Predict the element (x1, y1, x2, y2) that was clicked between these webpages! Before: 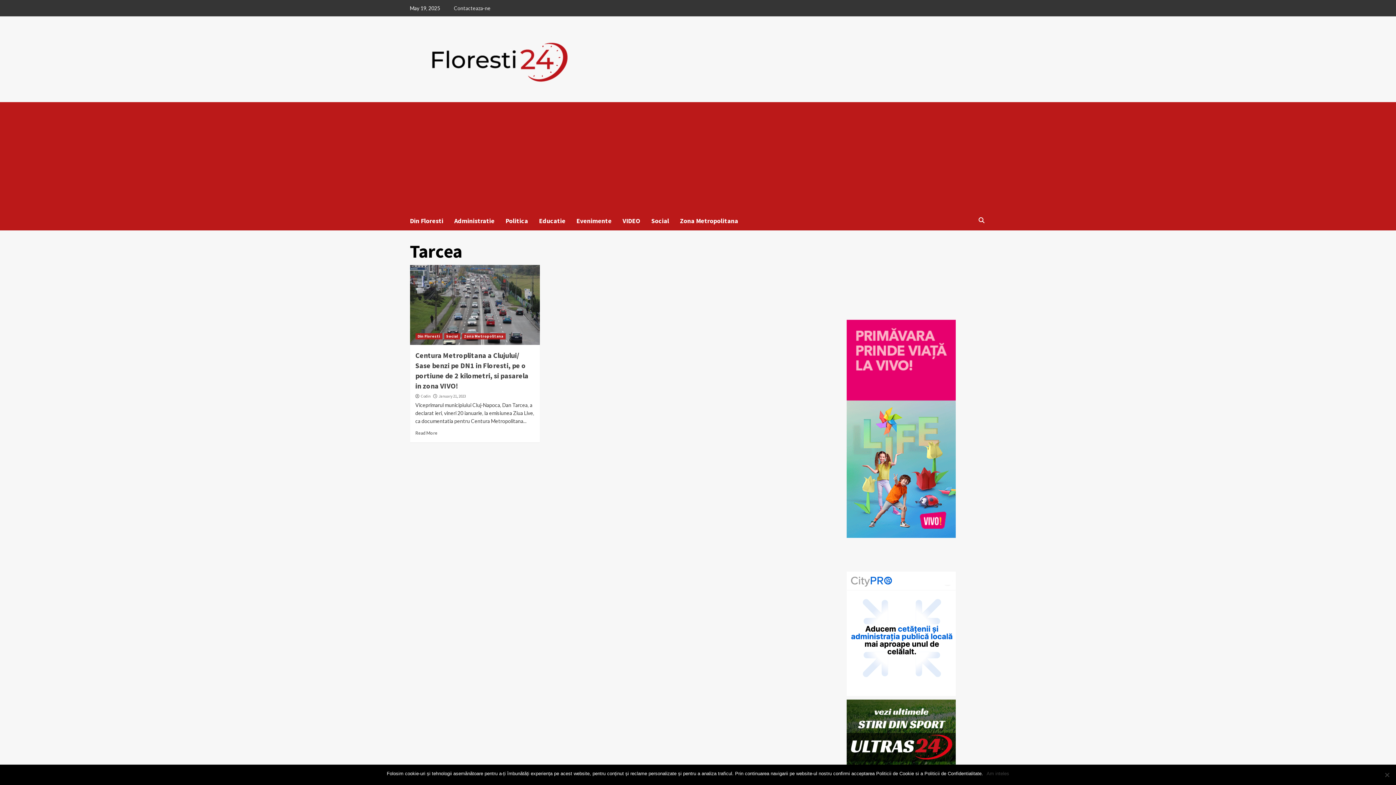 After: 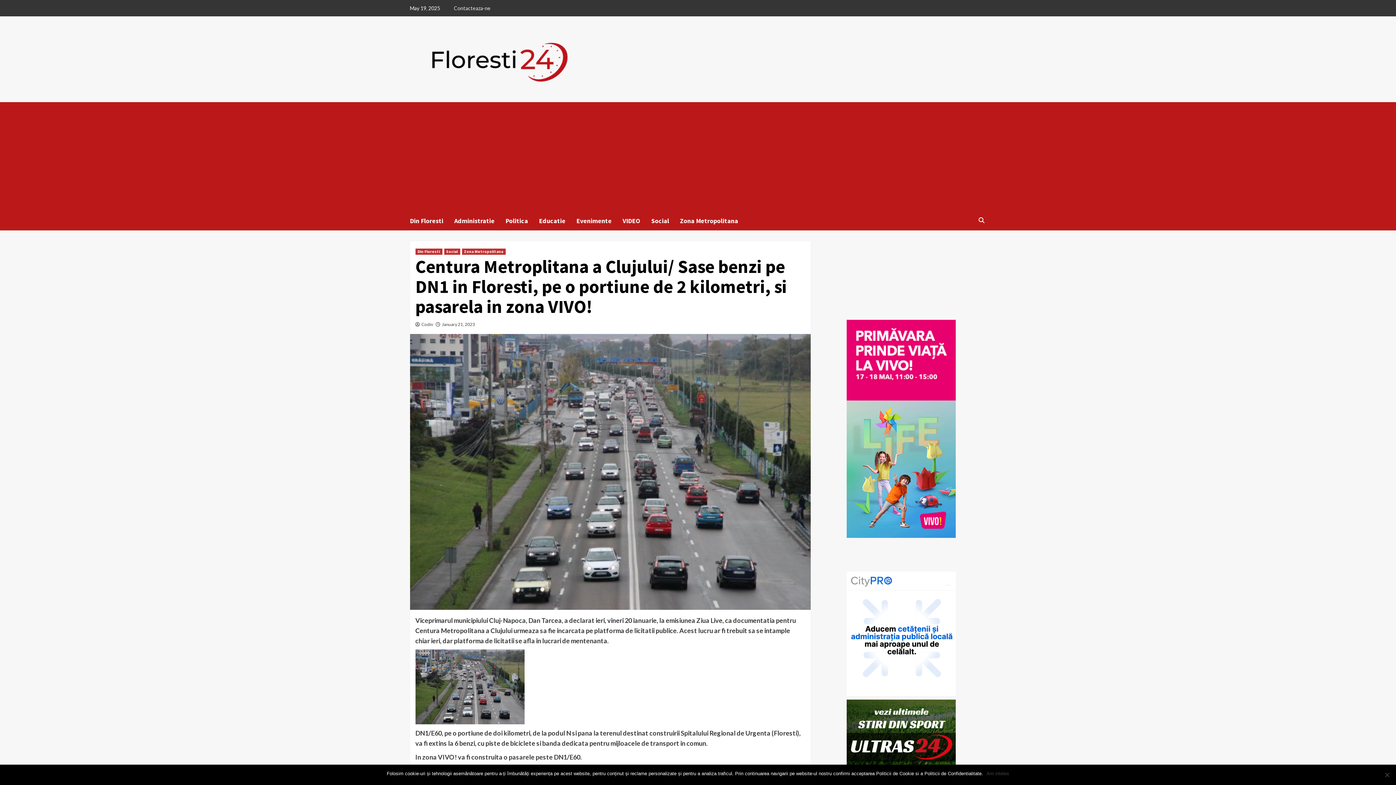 Action: bbox: (410, 265, 539, 345)